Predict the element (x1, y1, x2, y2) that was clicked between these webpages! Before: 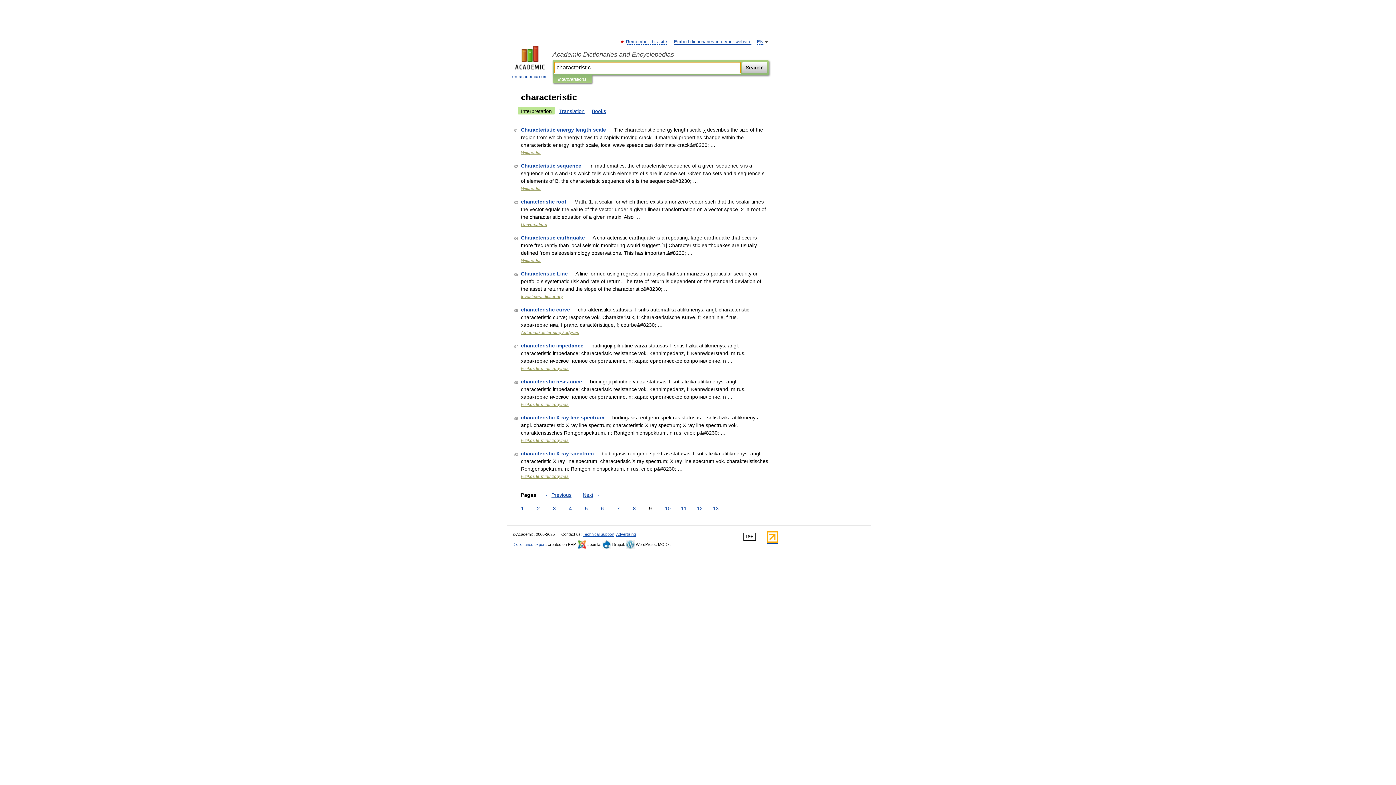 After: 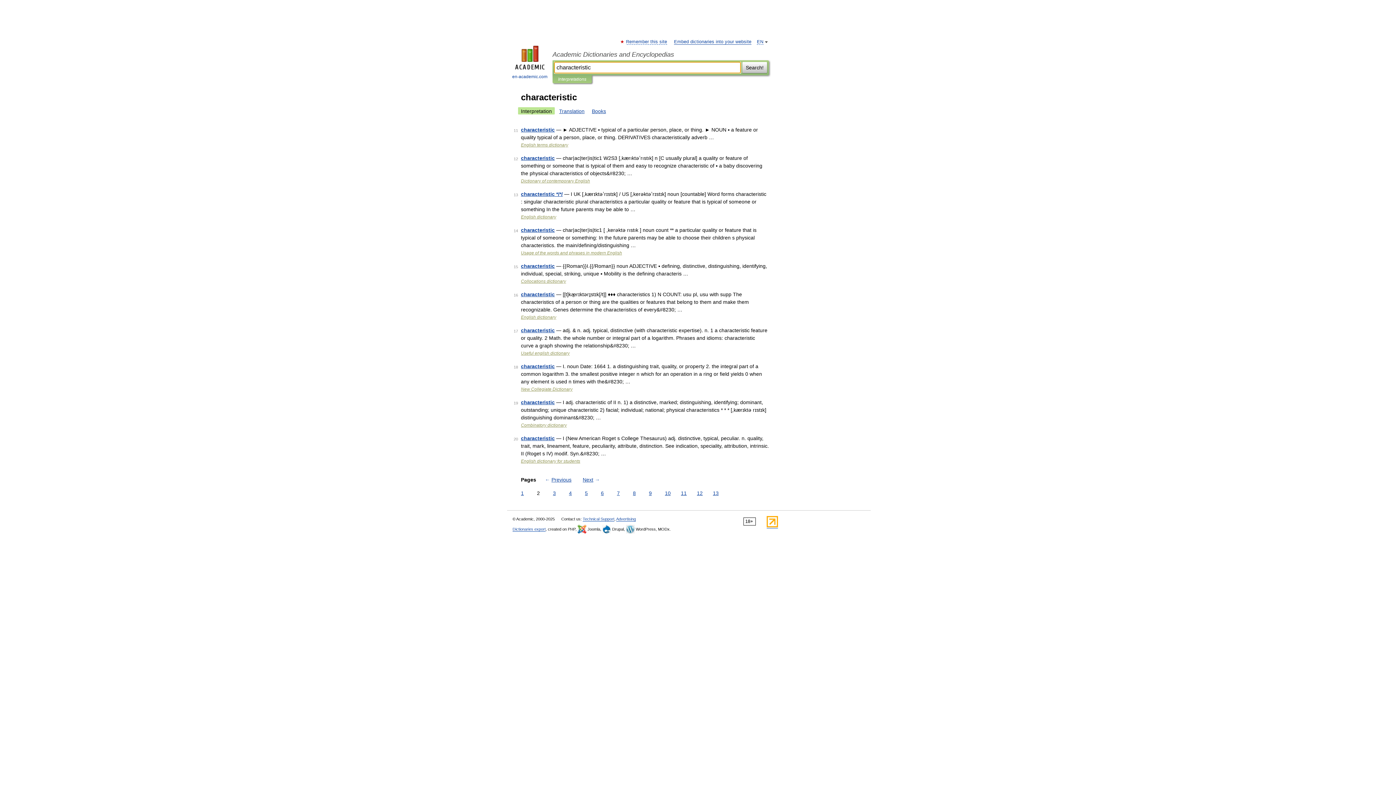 Action: label: 2 bbox: (535, 505, 541, 512)